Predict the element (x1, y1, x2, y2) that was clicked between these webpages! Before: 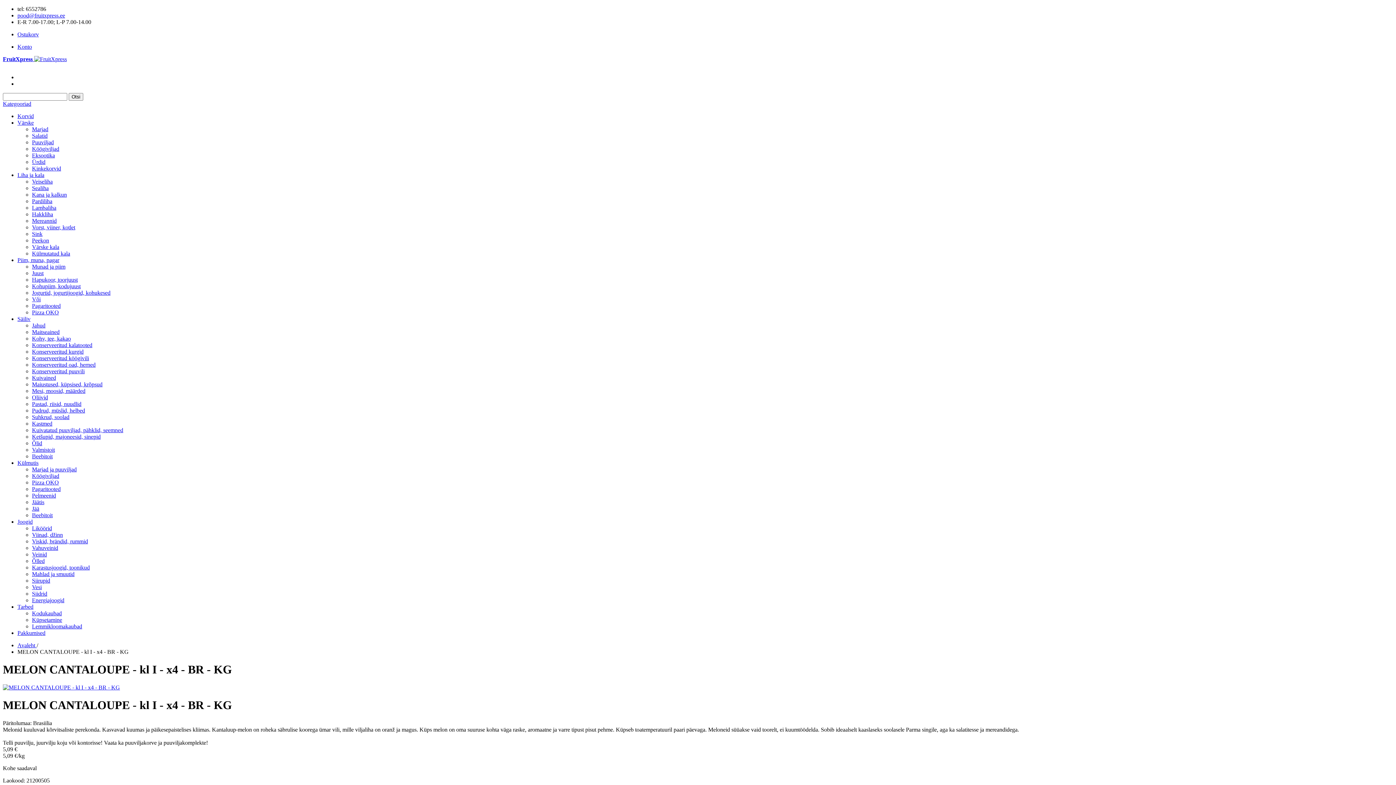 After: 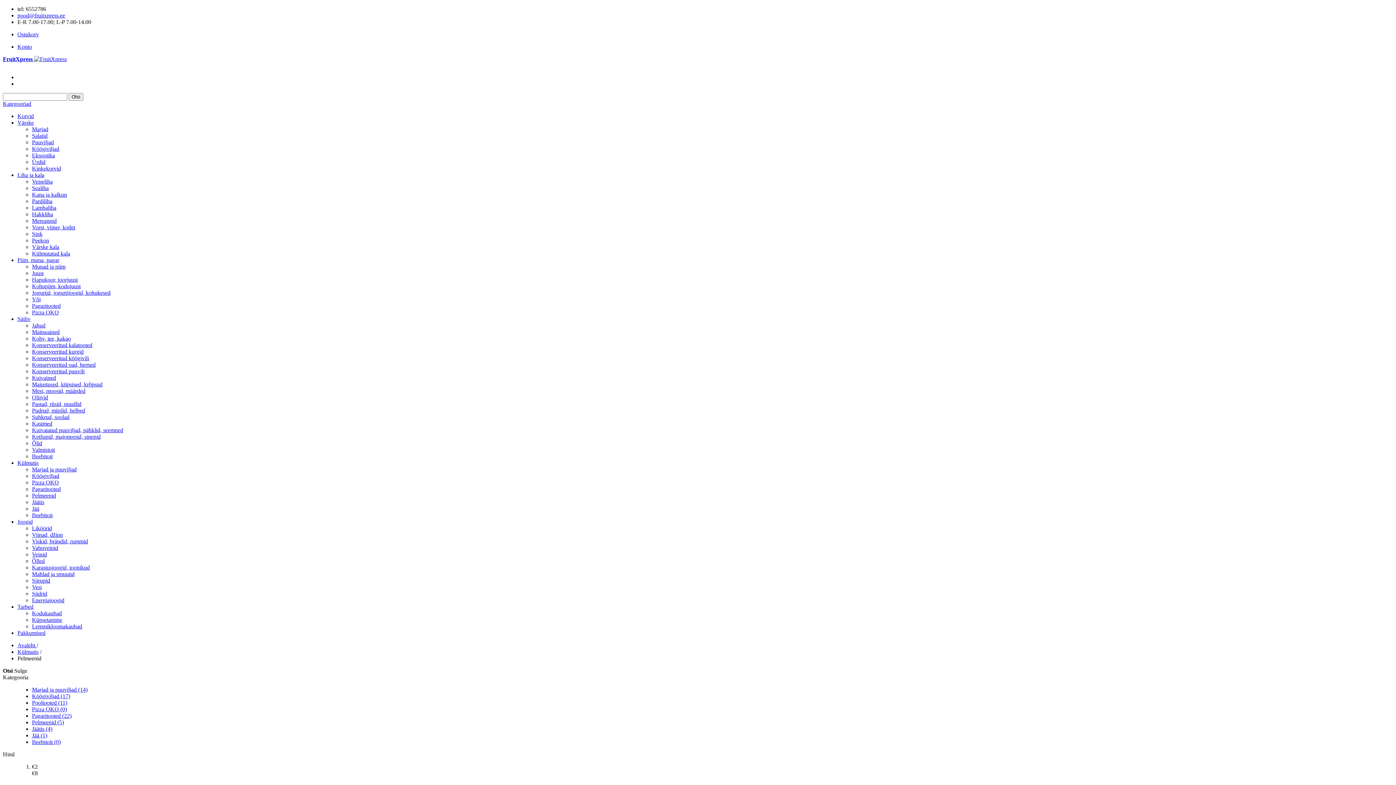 Action: bbox: (32, 492, 56, 498) label: Pelmeenid